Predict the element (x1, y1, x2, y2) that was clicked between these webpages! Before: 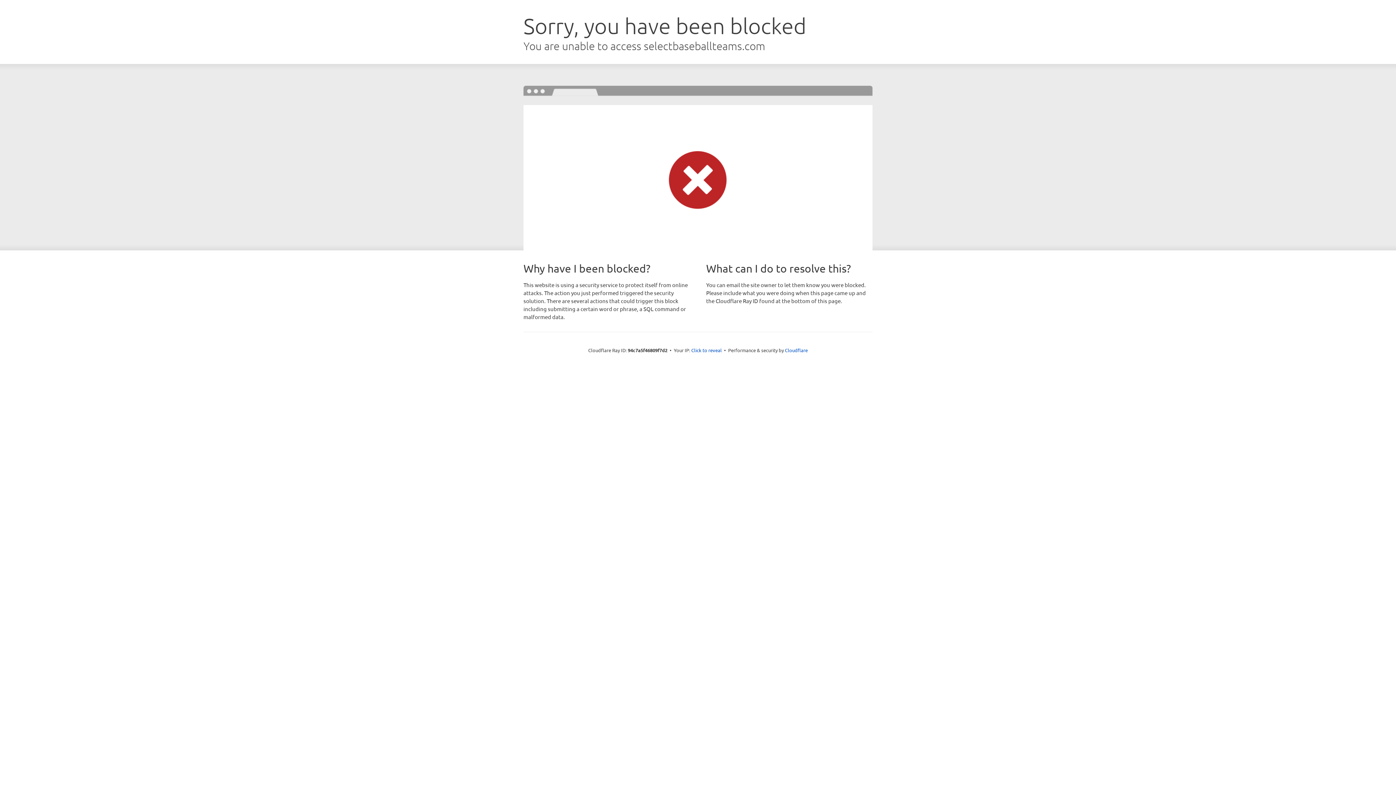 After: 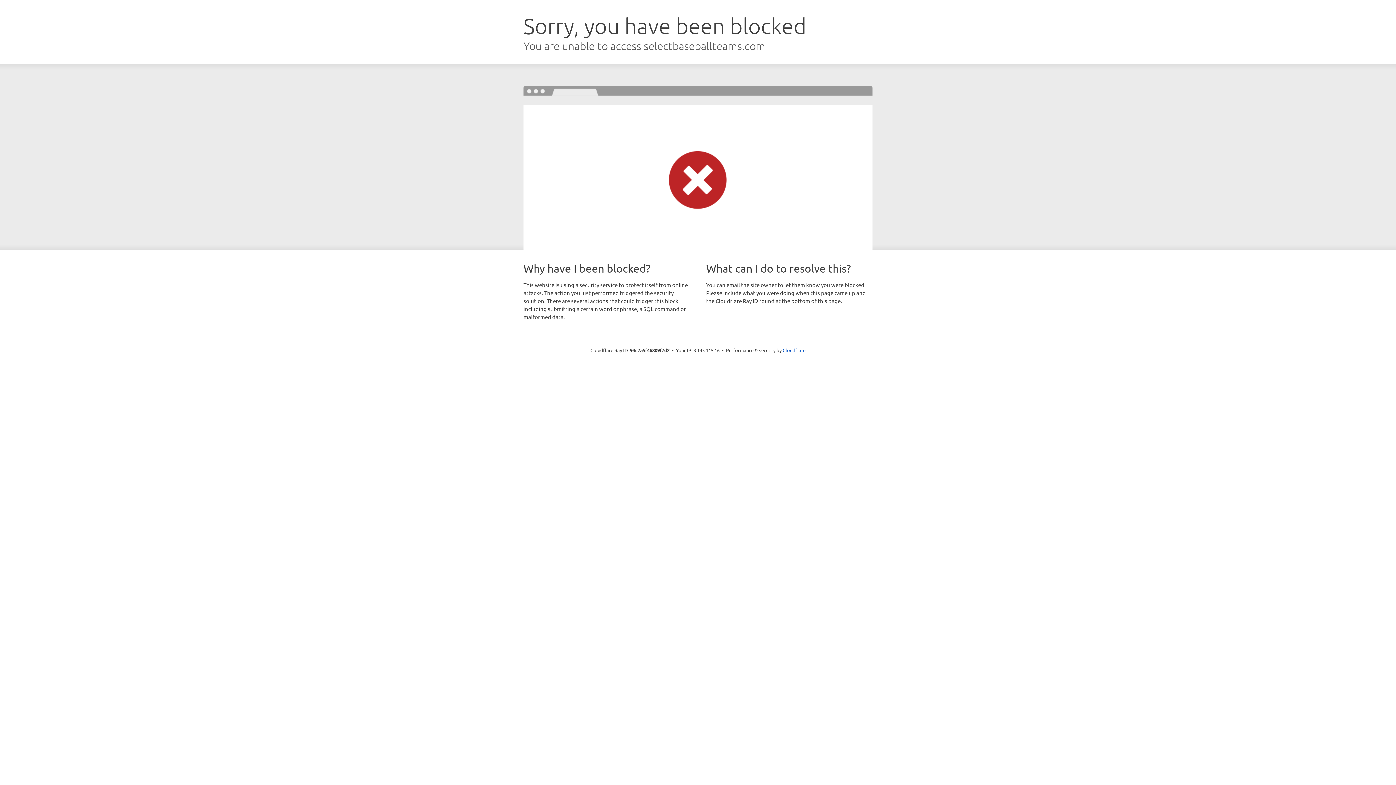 Action: label: Click to reveal bbox: (691, 346, 722, 353)